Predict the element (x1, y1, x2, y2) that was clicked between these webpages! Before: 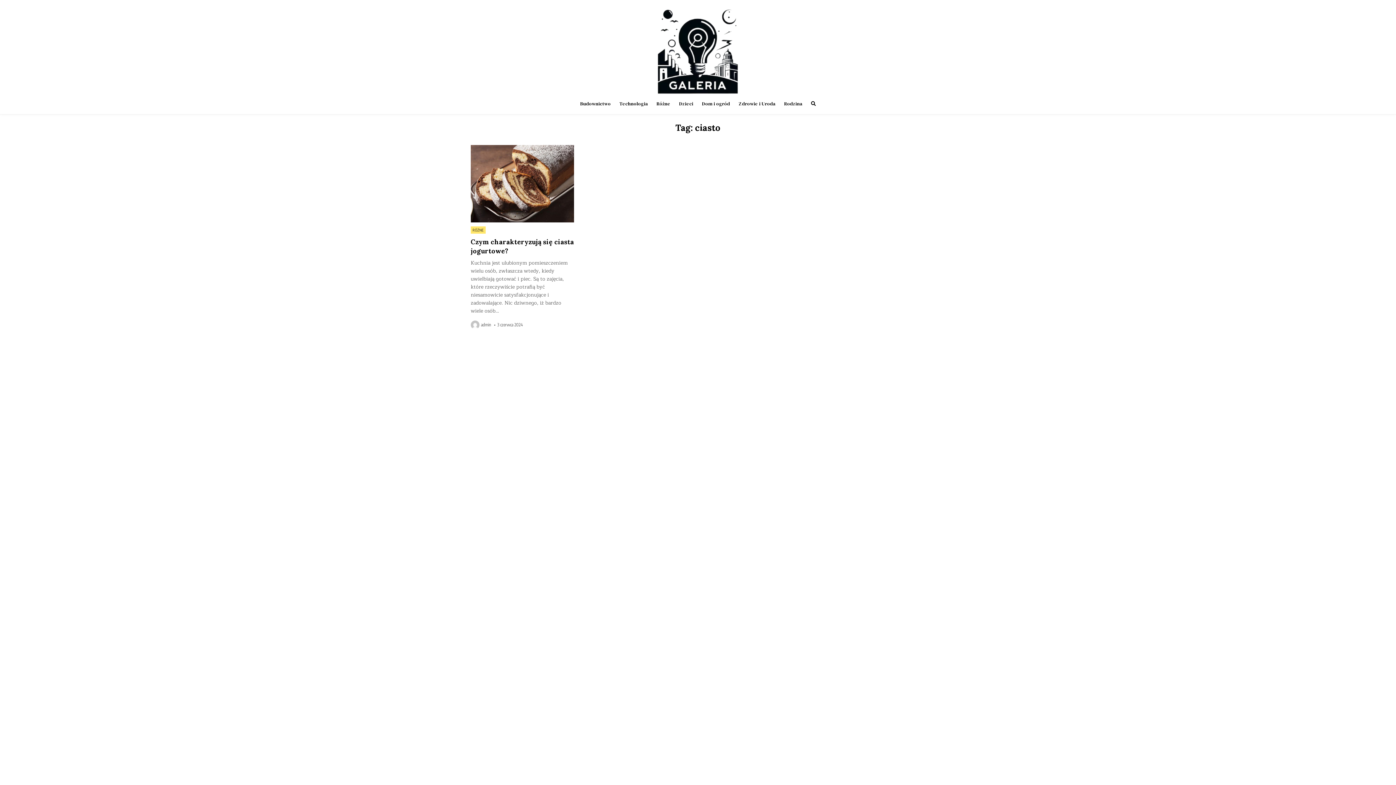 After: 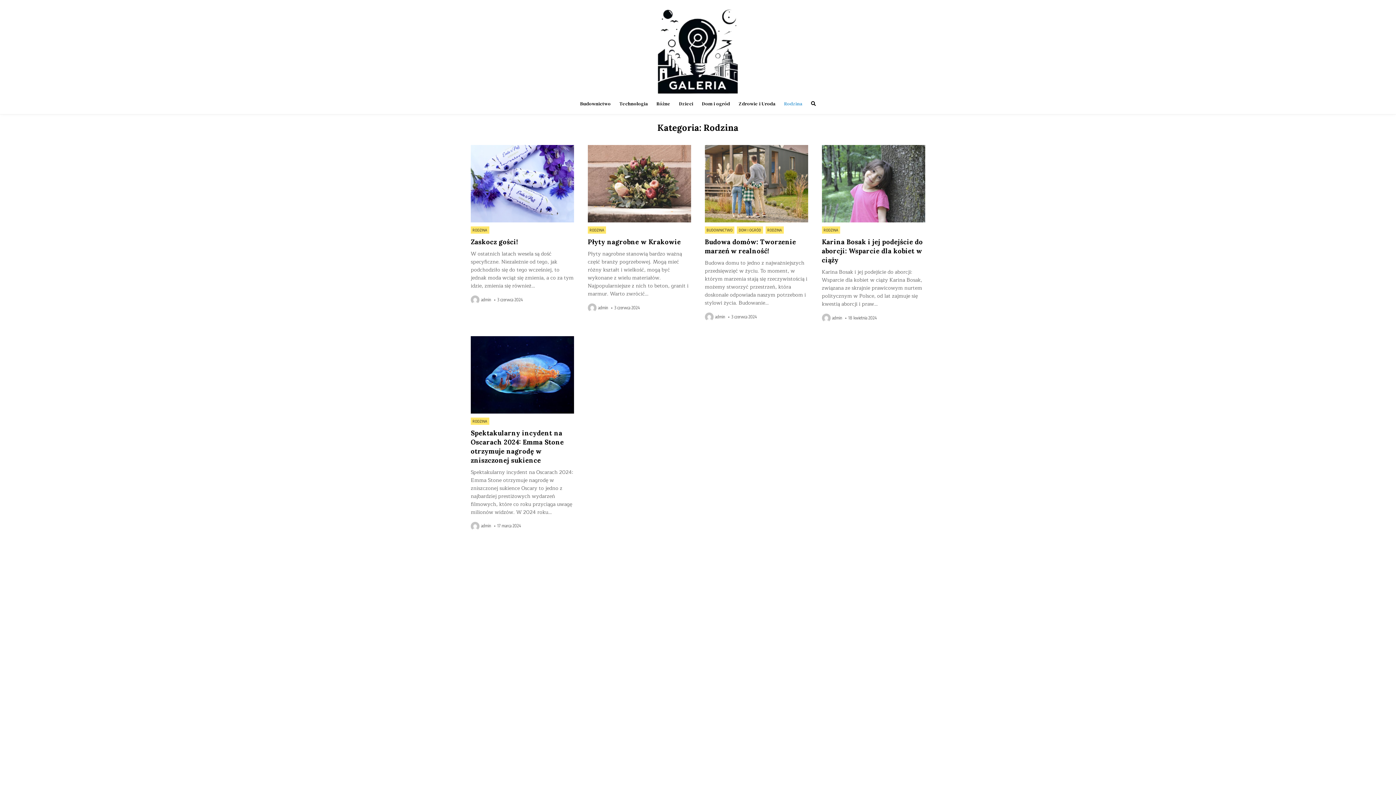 Action: label: Rodzina bbox: (780, 97, 806, 110)